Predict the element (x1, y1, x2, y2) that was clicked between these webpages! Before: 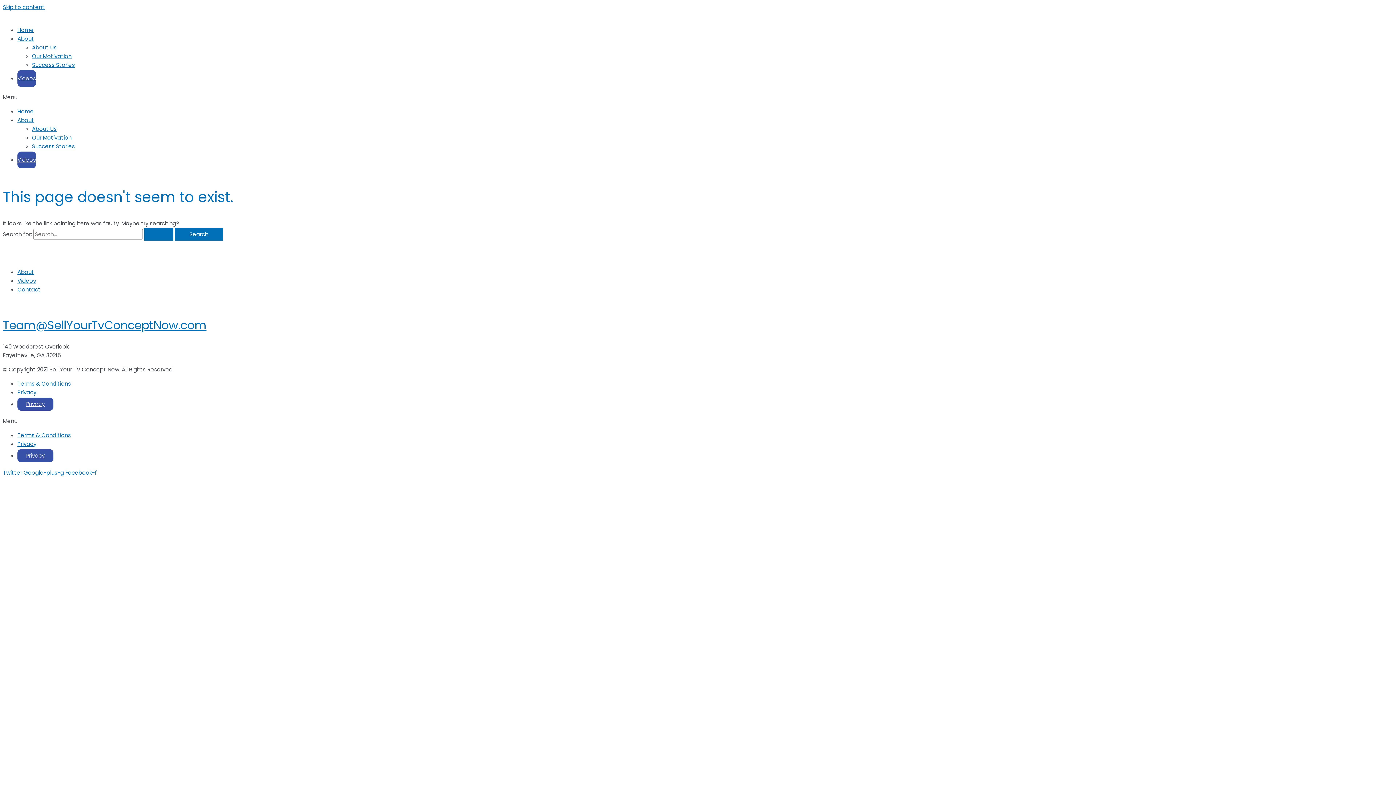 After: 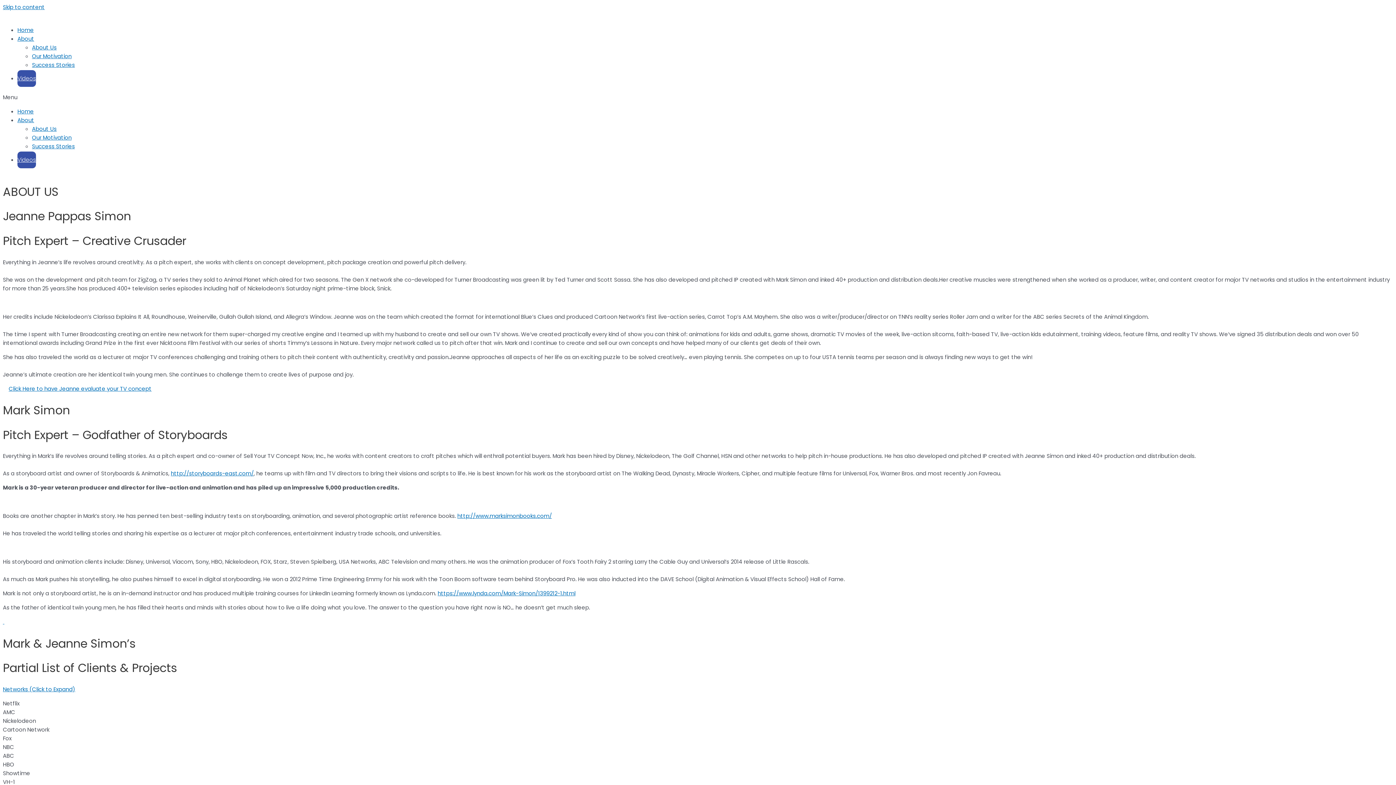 Action: label: About Us bbox: (32, 125, 56, 132)